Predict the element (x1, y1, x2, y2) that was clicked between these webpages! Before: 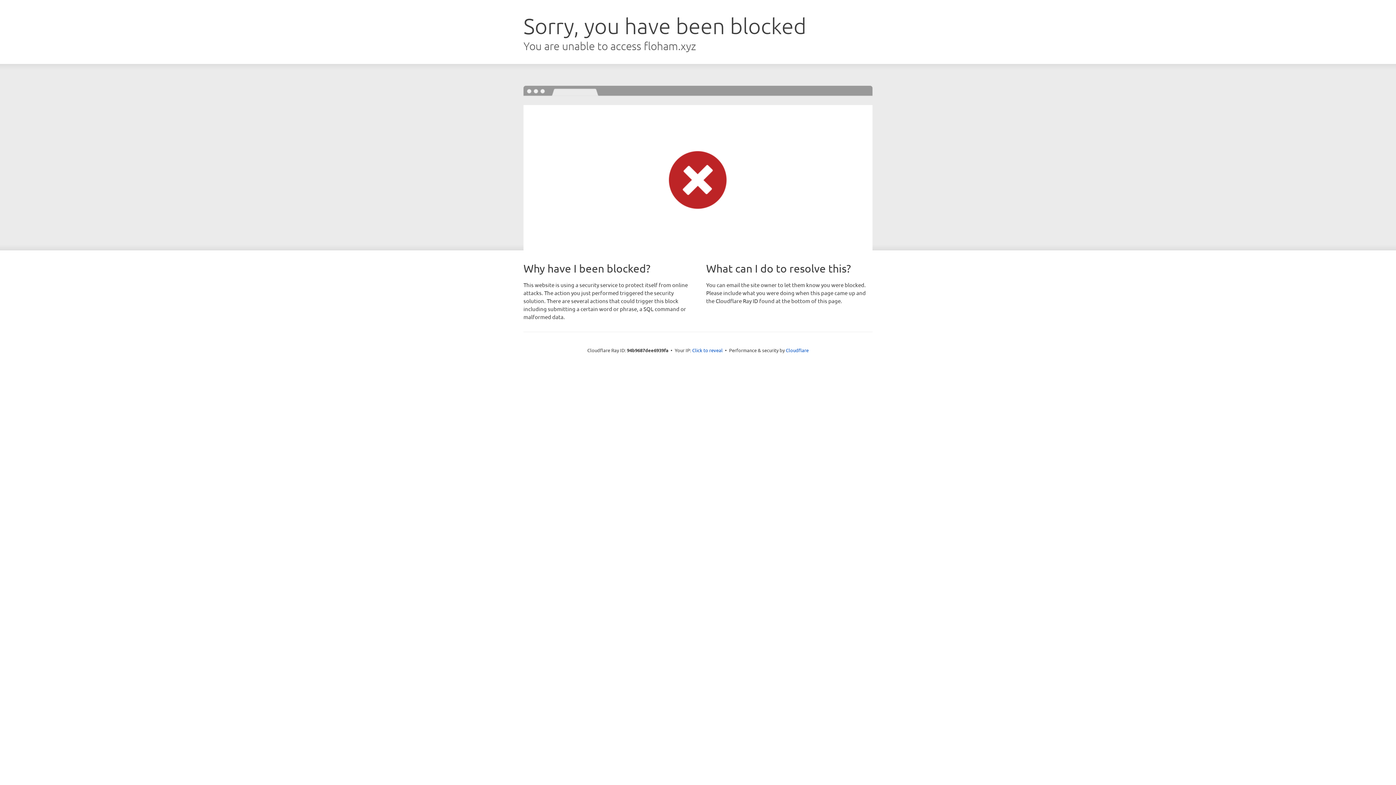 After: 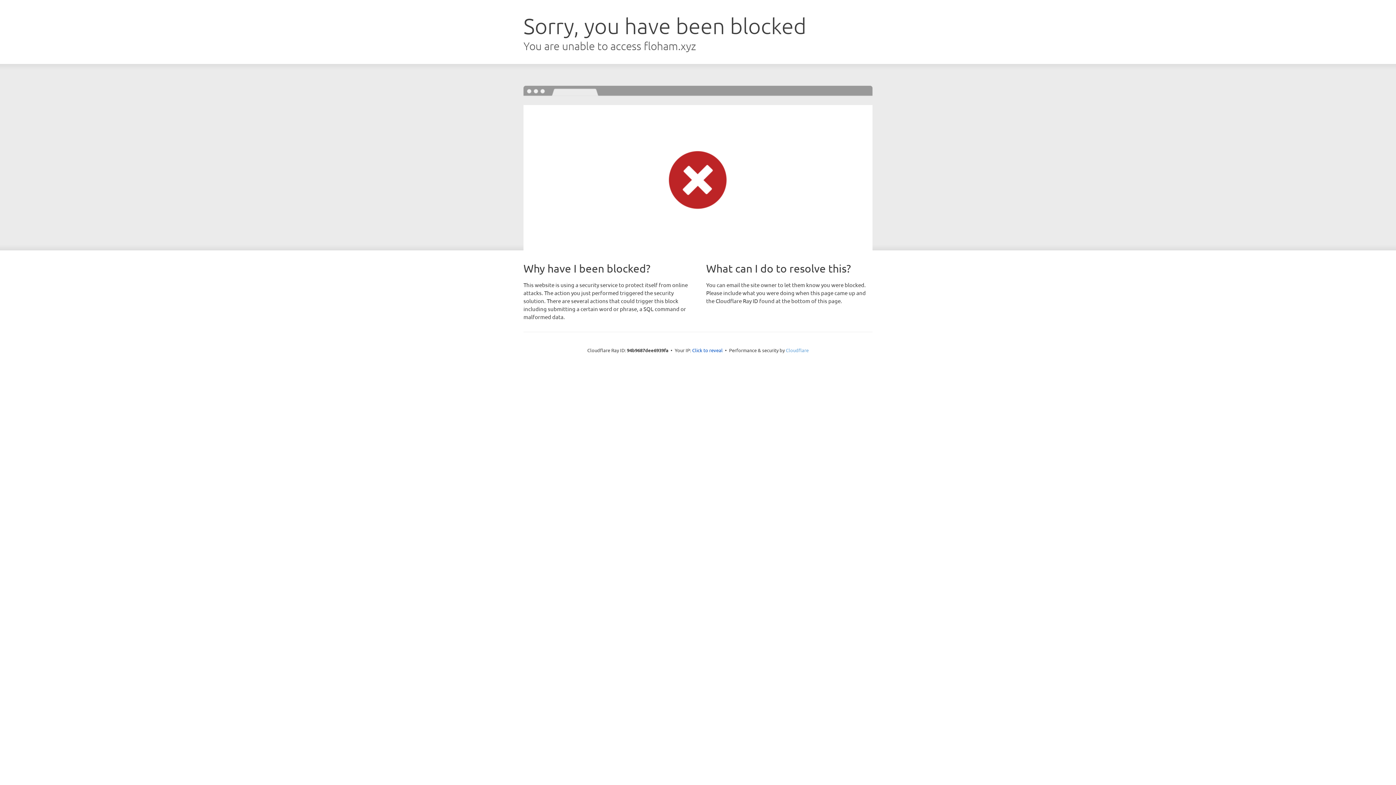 Action: label: Cloudflare bbox: (786, 347, 808, 353)